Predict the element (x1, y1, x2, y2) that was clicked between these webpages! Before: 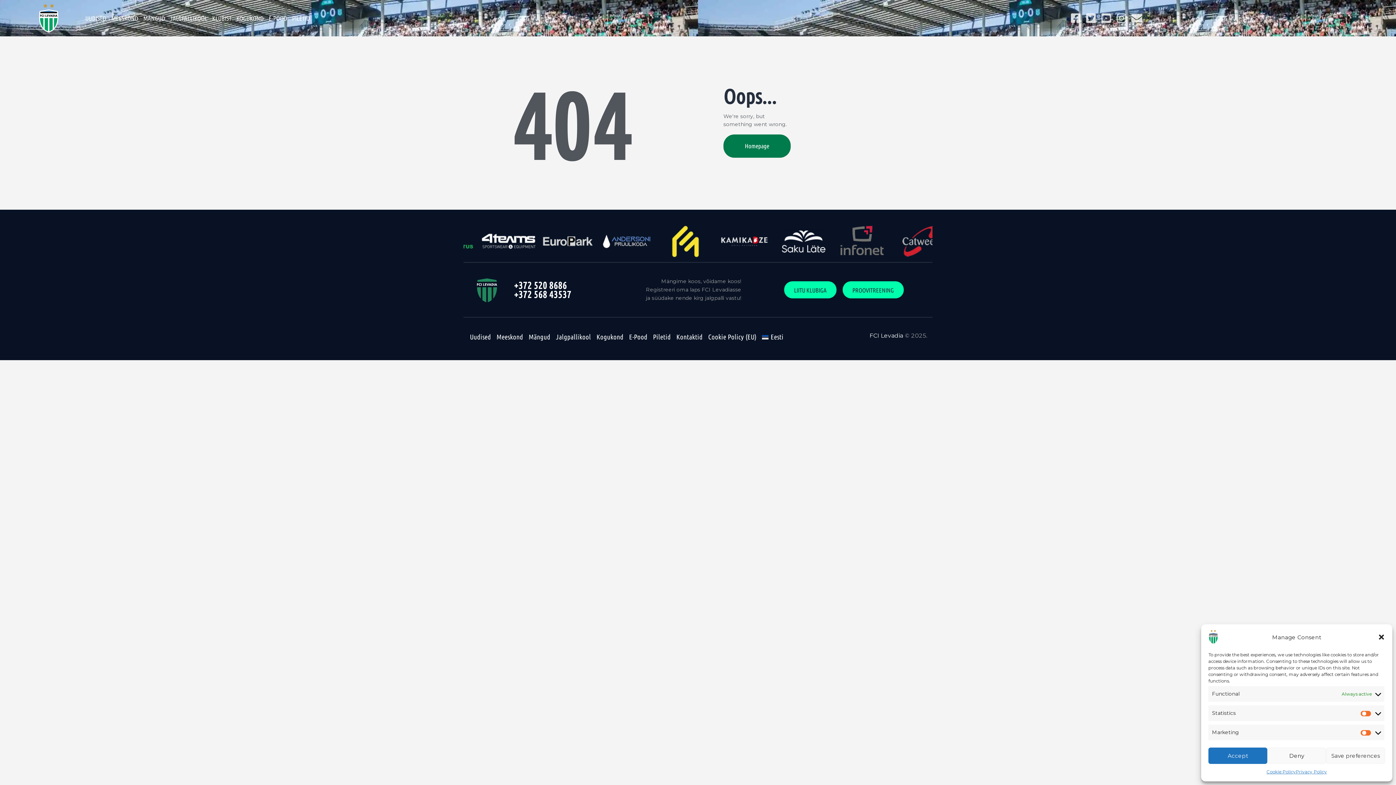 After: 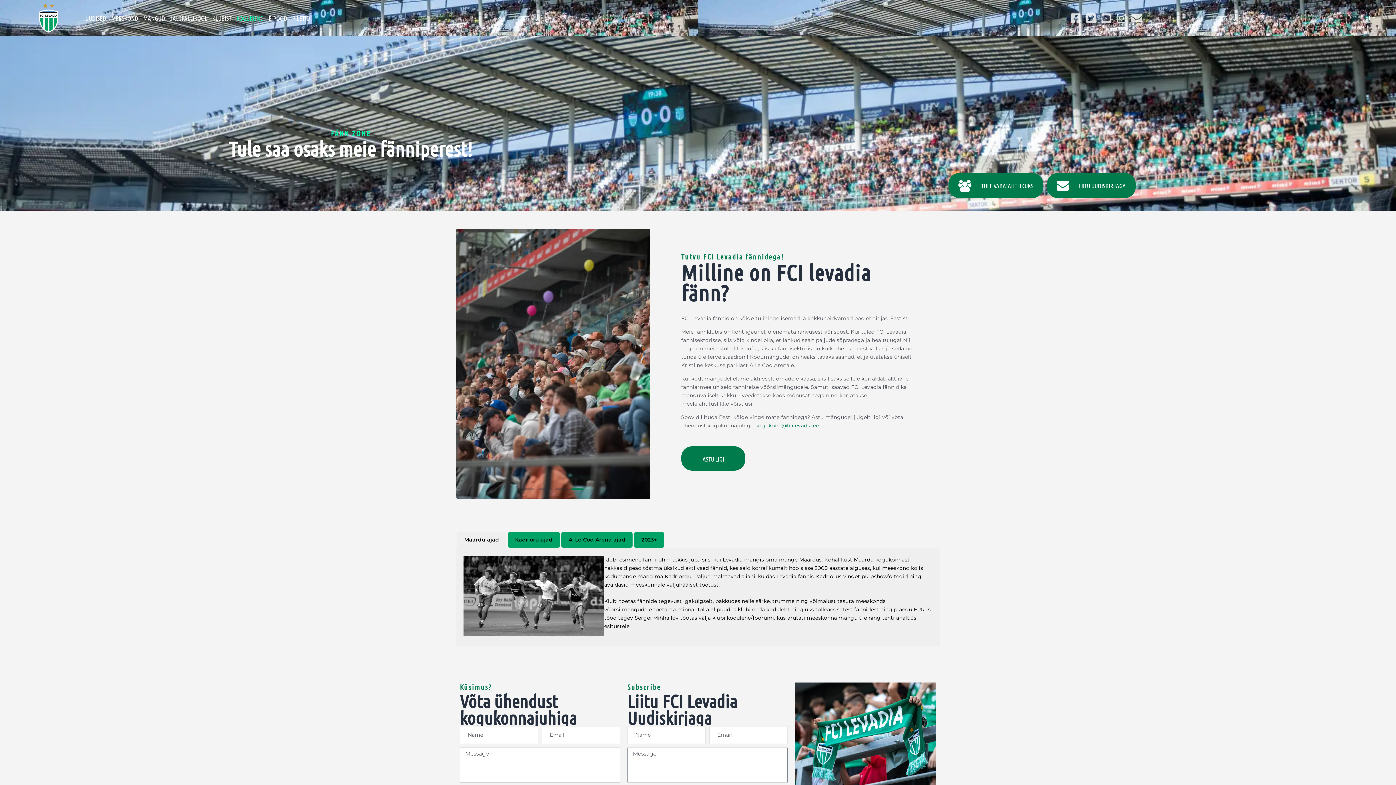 Action: label: KOGUKOND bbox: (234, 12, 266, 23)